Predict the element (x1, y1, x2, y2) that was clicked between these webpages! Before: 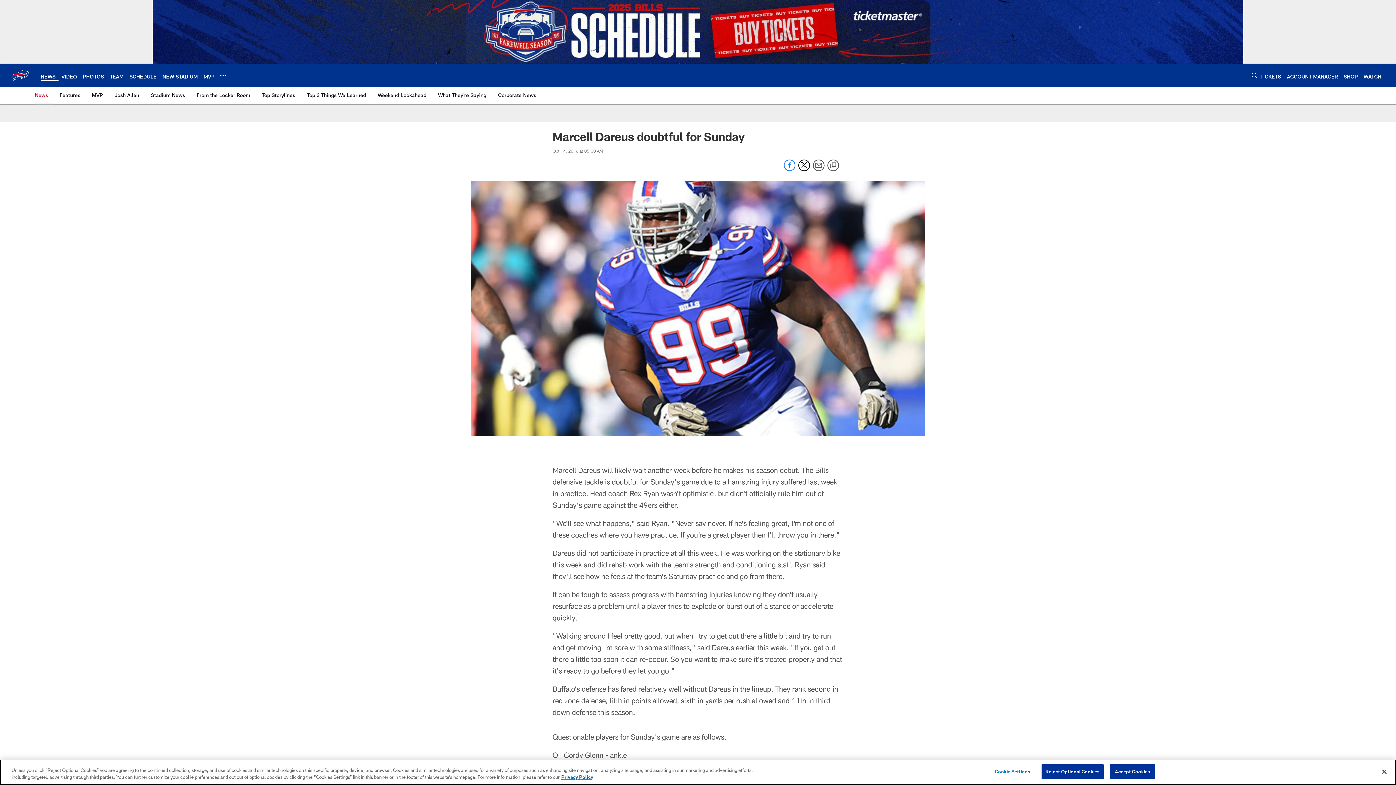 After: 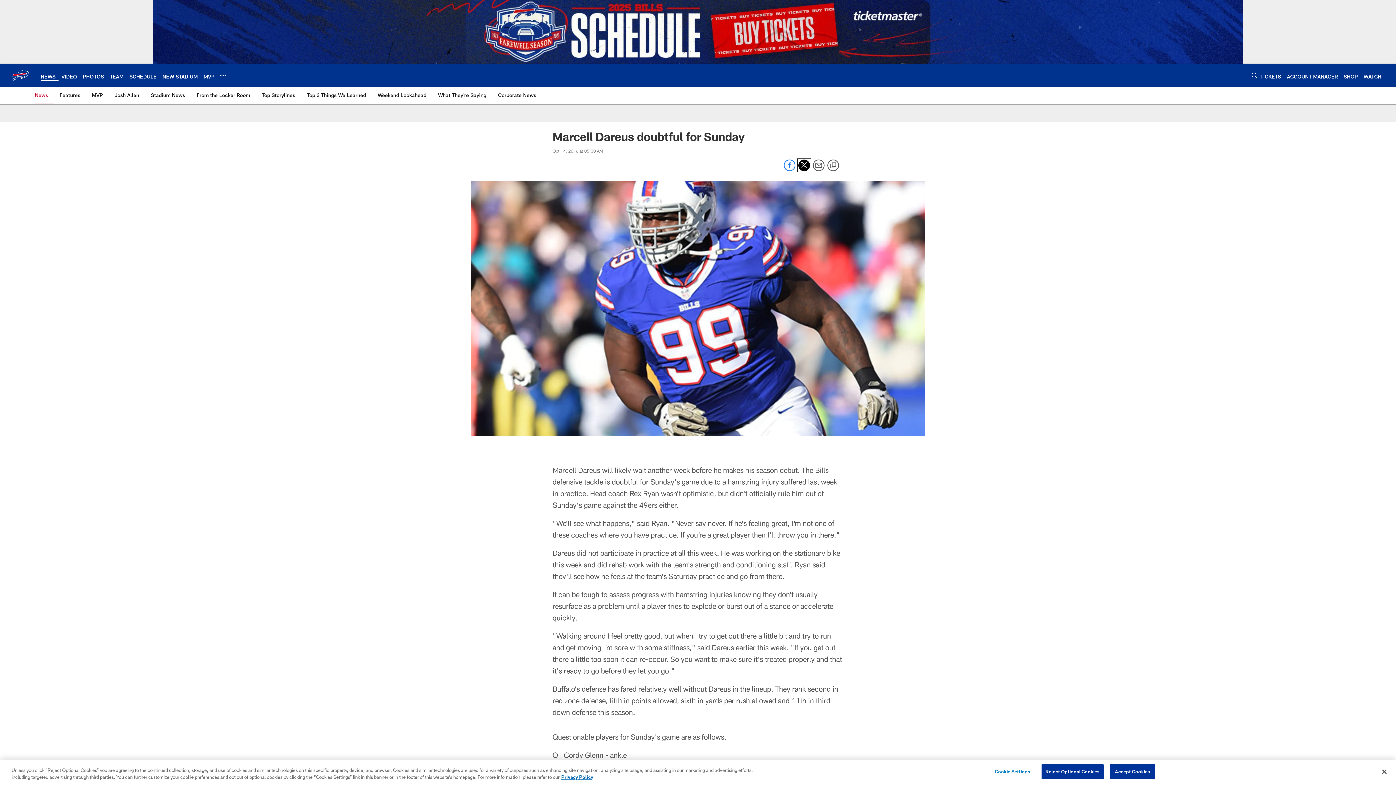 Action: label: Share on Twitter bbox: (798, 166, 810, 172)